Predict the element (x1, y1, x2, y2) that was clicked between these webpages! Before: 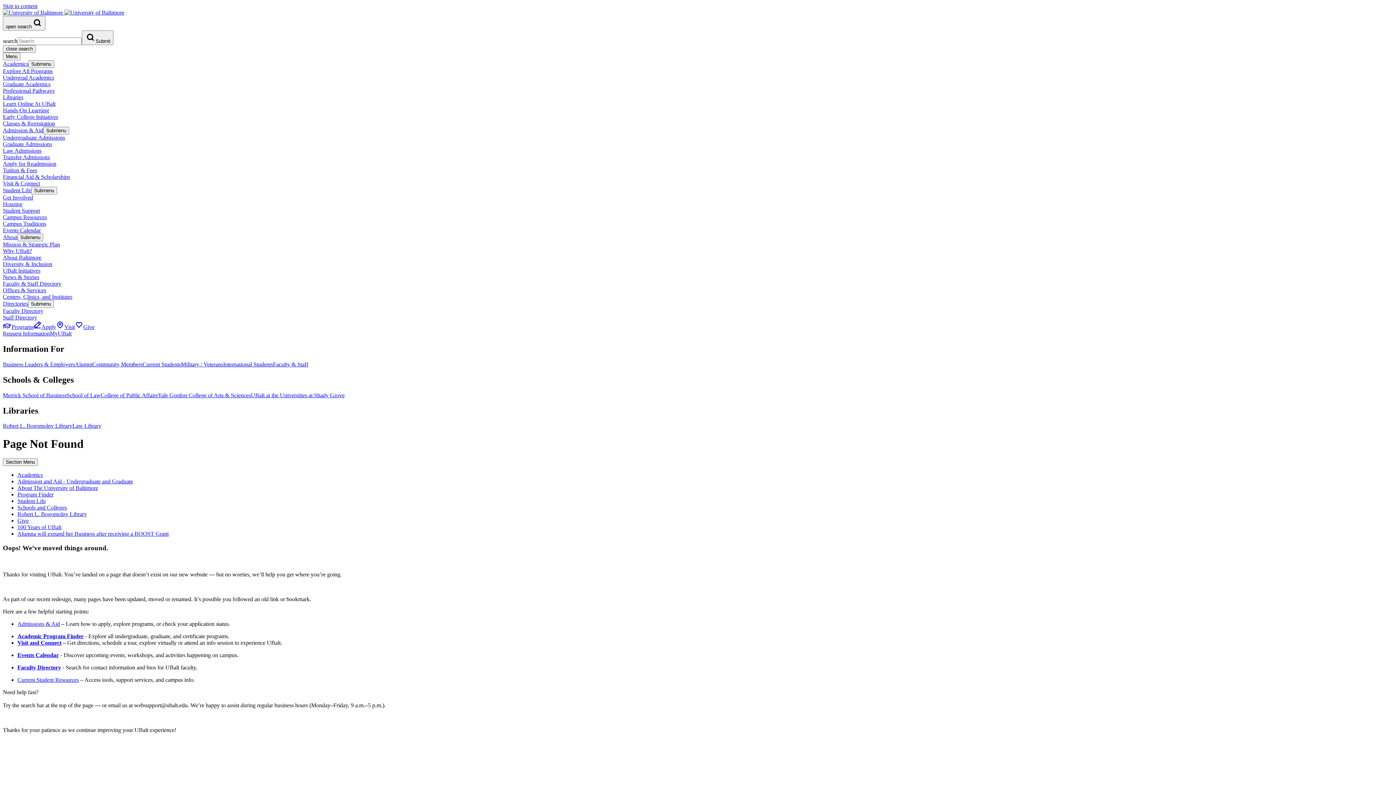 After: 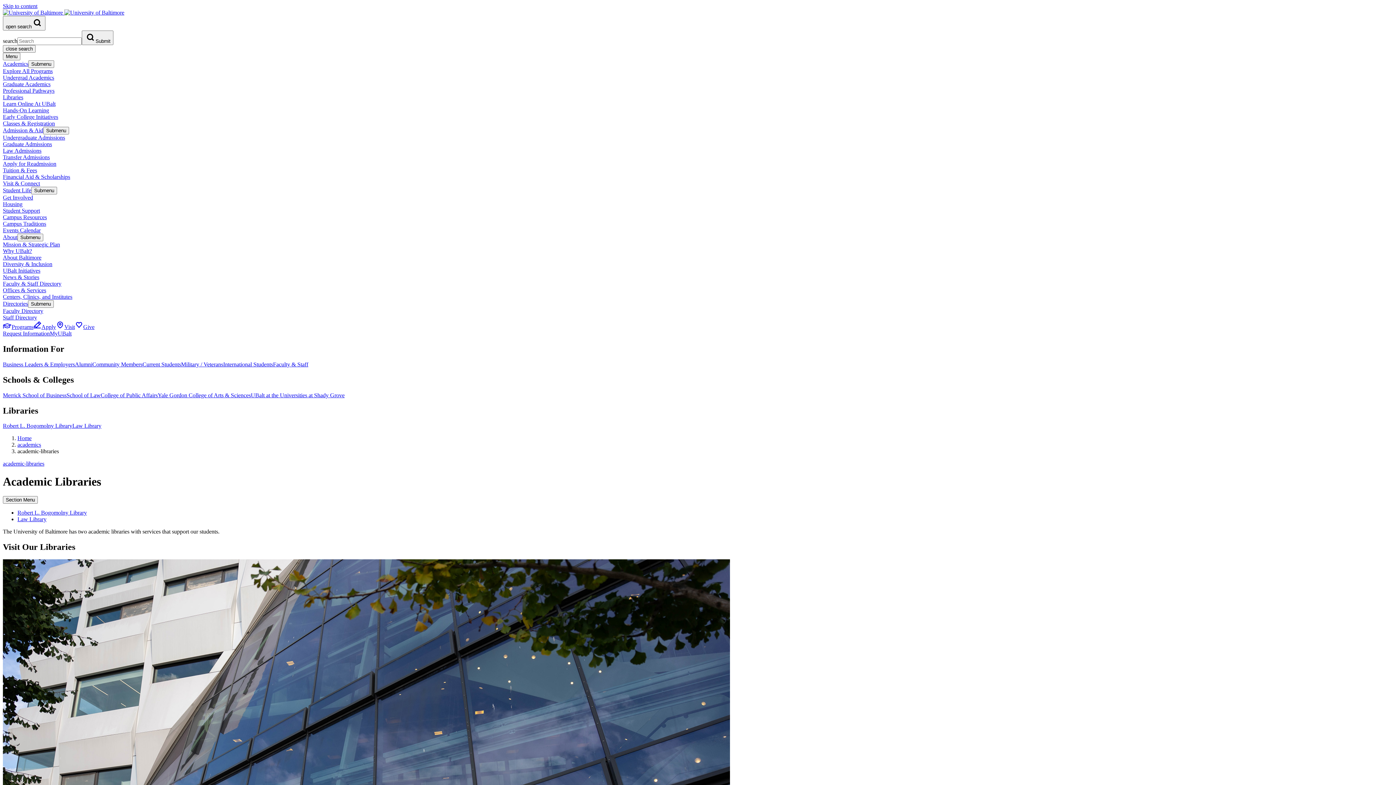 Action: label: Libraries bbox: (2, 94, 23, 100)